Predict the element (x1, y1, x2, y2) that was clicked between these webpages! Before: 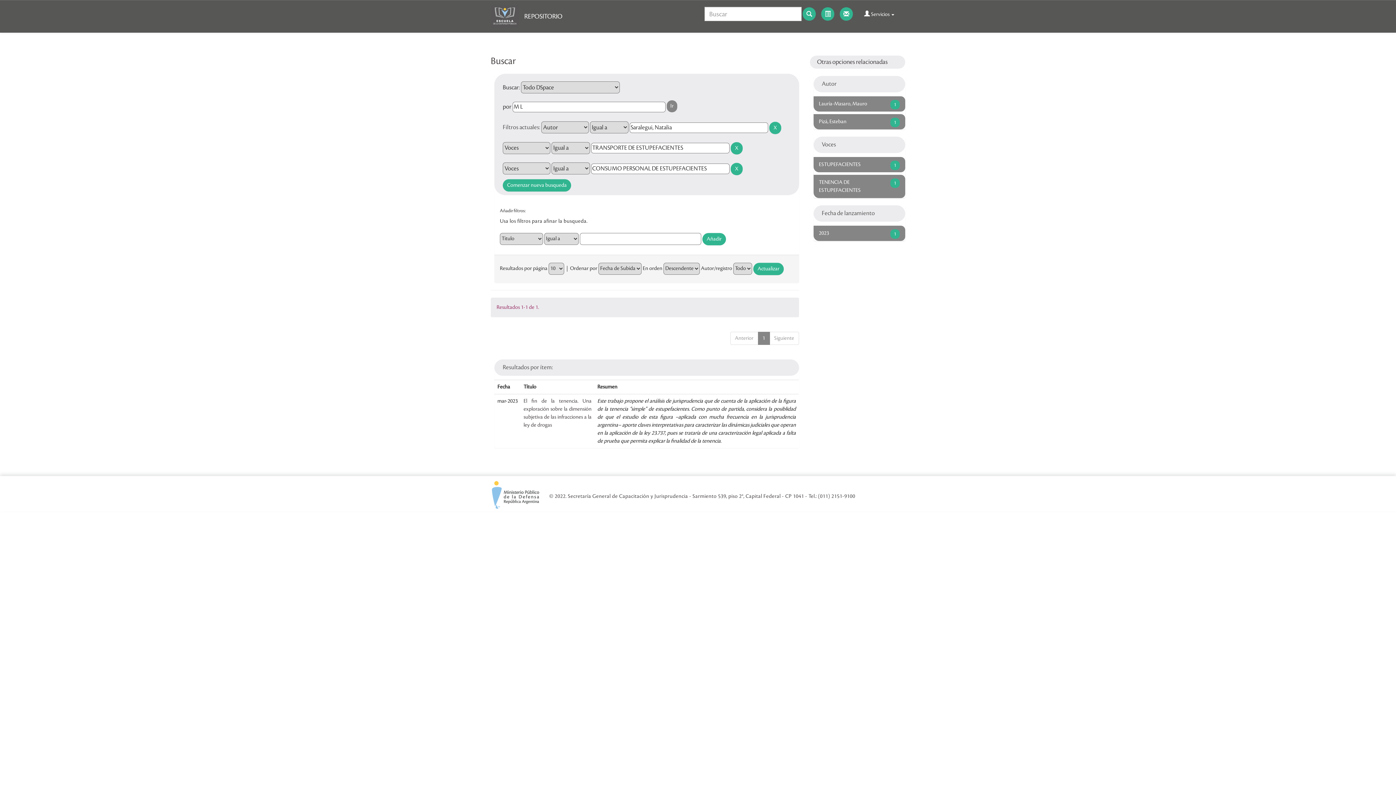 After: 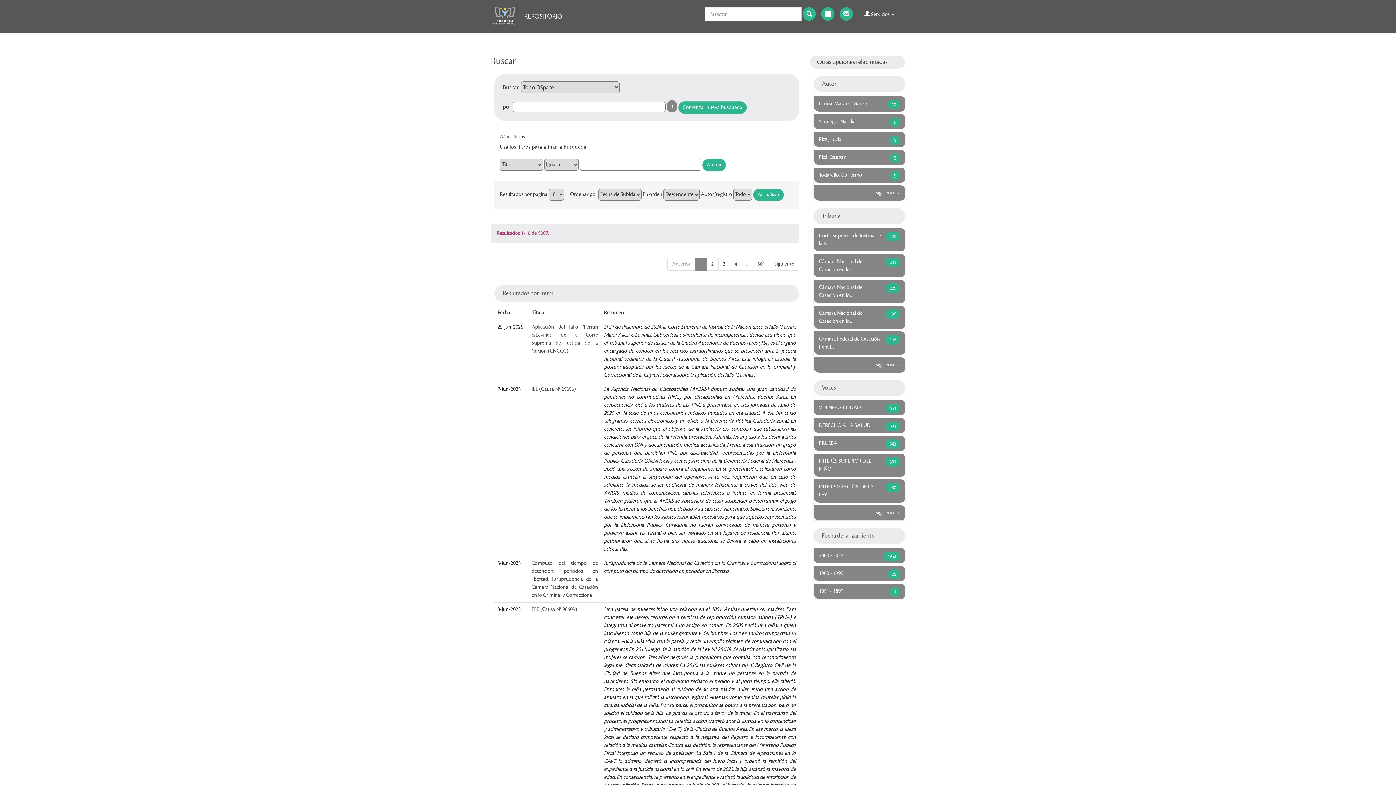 Action: label: Comenzar nueva busqueda bbox: (502, 179, 571, 191)